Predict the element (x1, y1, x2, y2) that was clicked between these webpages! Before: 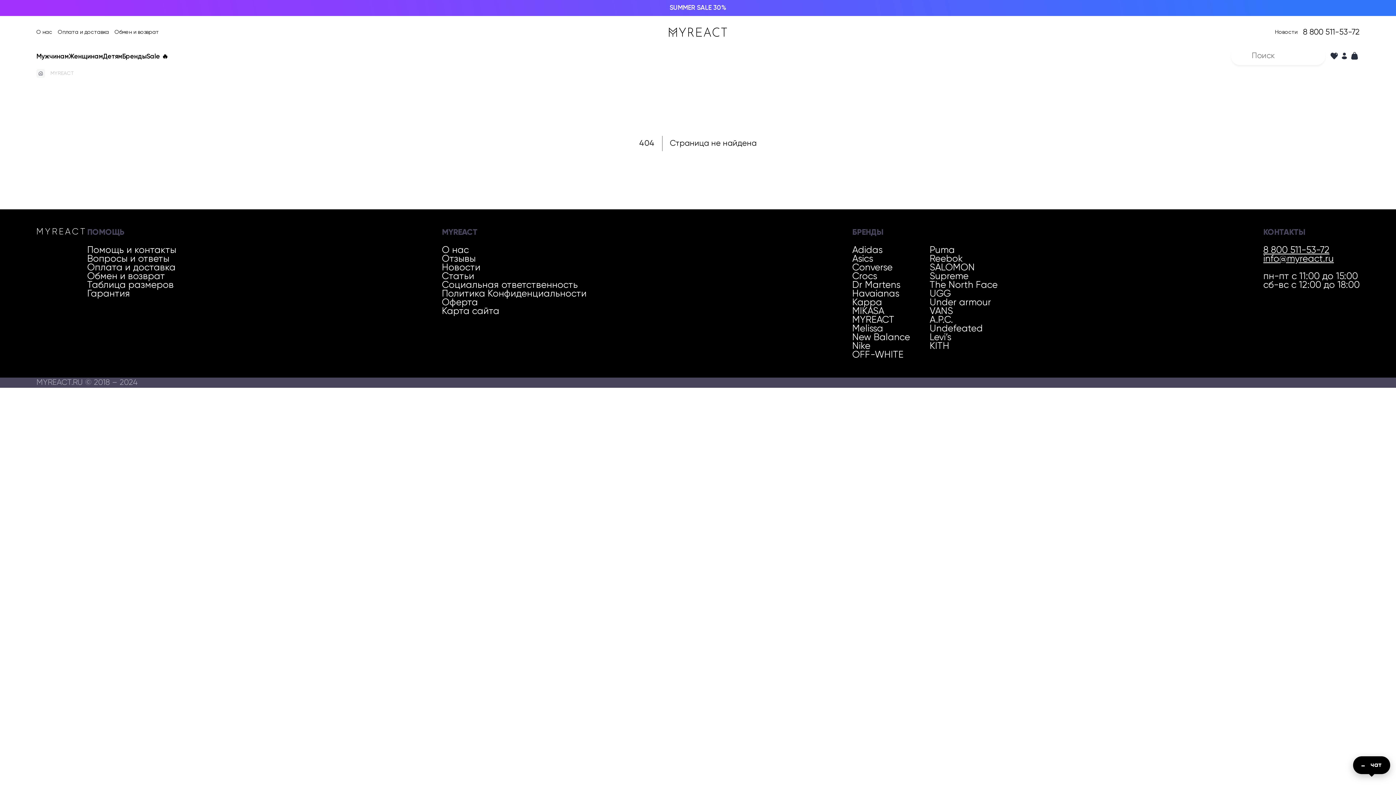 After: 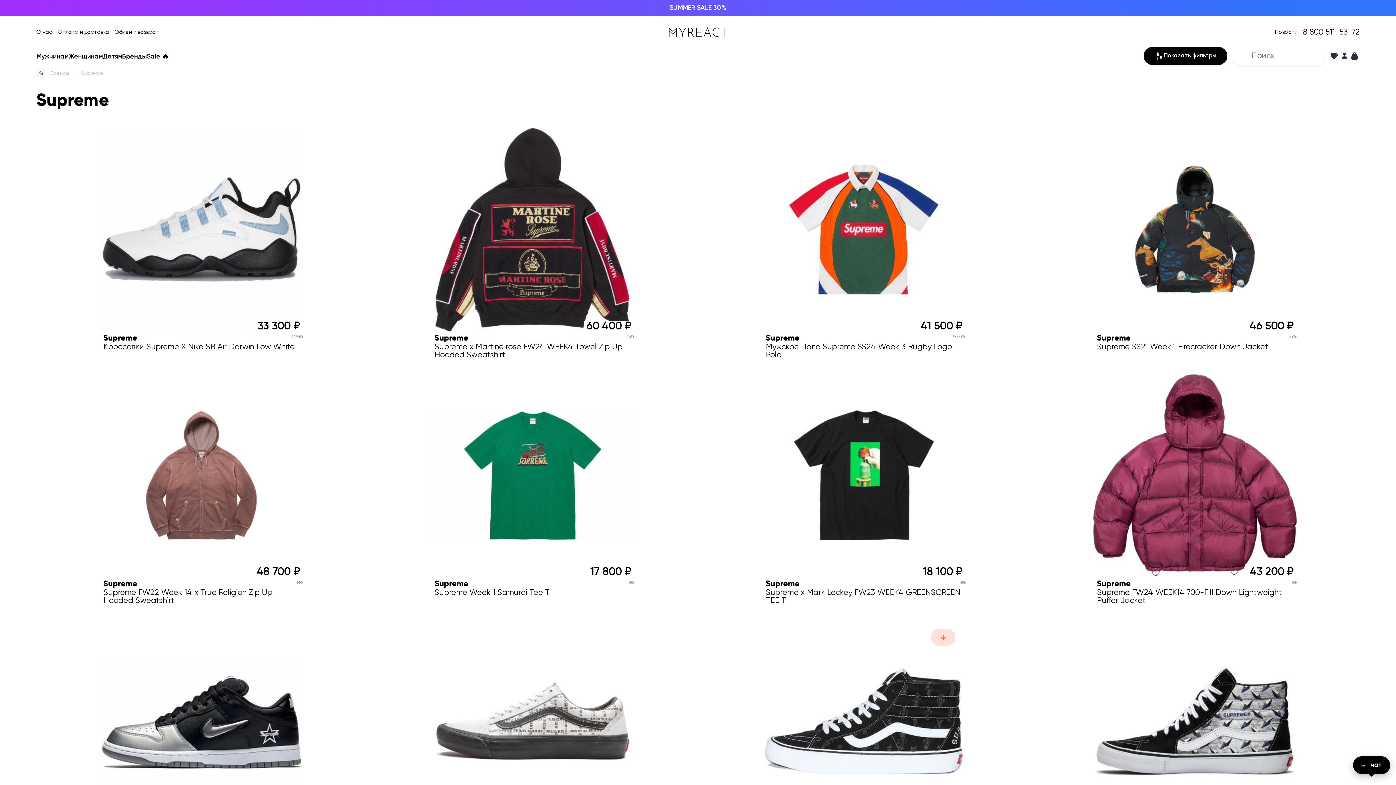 Action: bbox: (929, 272, 968, 281) label: Supreme